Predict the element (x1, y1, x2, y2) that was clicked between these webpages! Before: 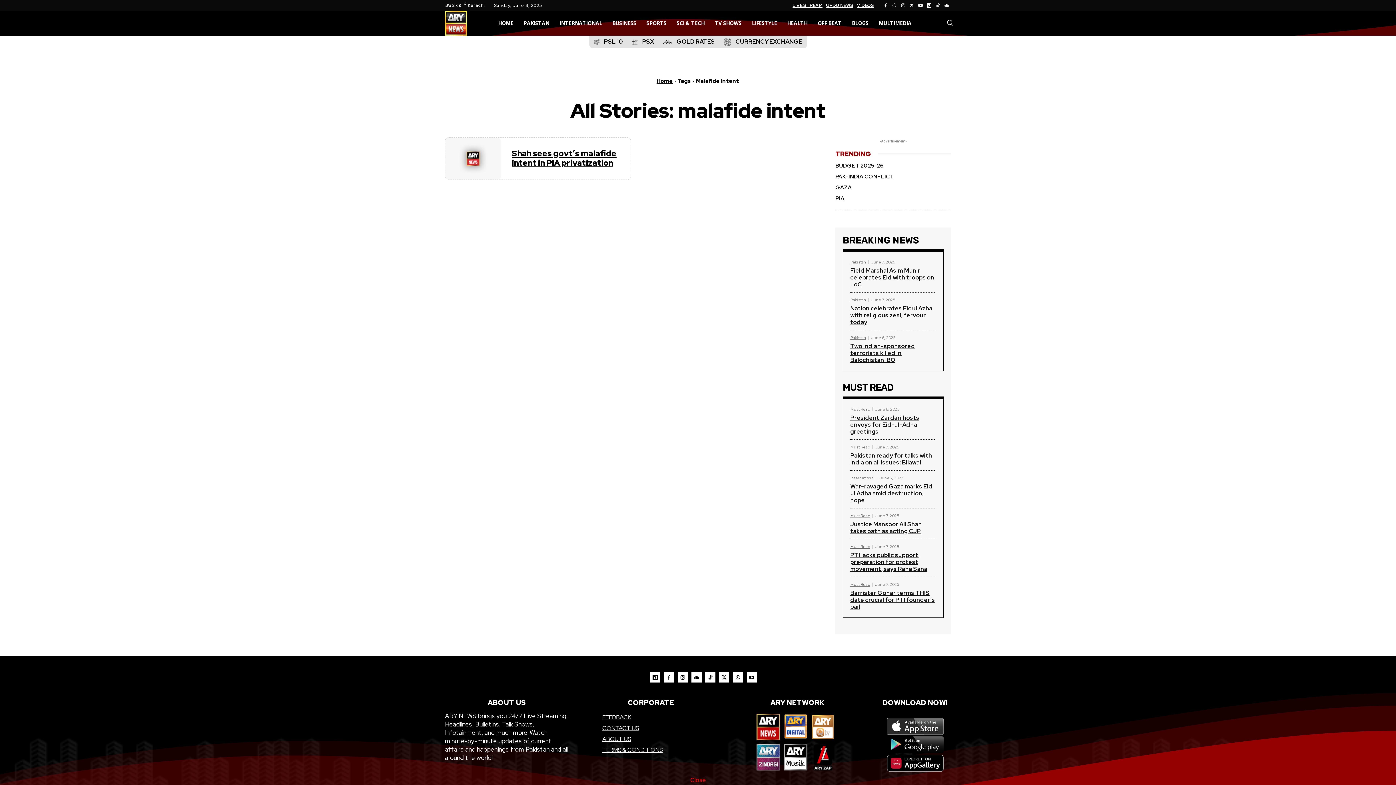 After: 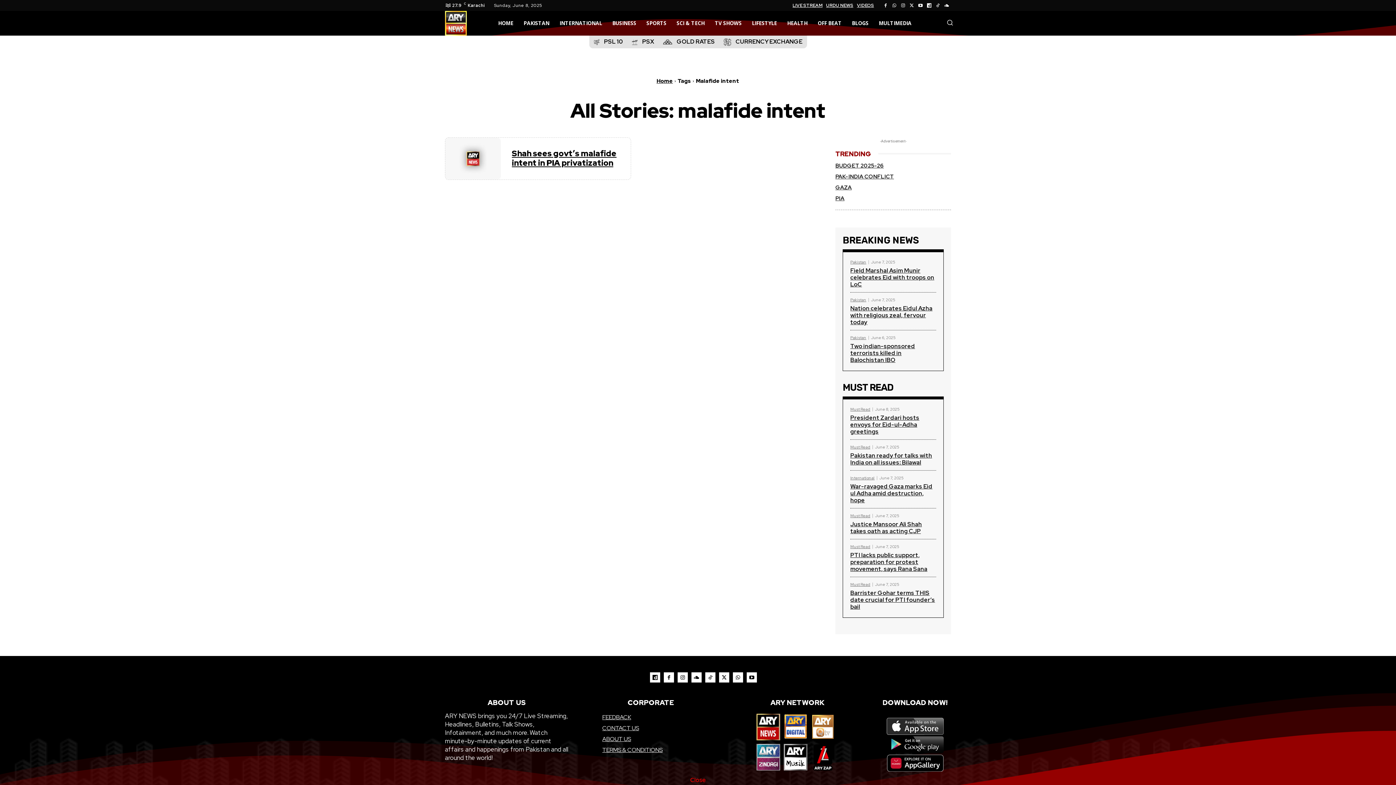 Action: bbox: (756, 753, 780, 760)